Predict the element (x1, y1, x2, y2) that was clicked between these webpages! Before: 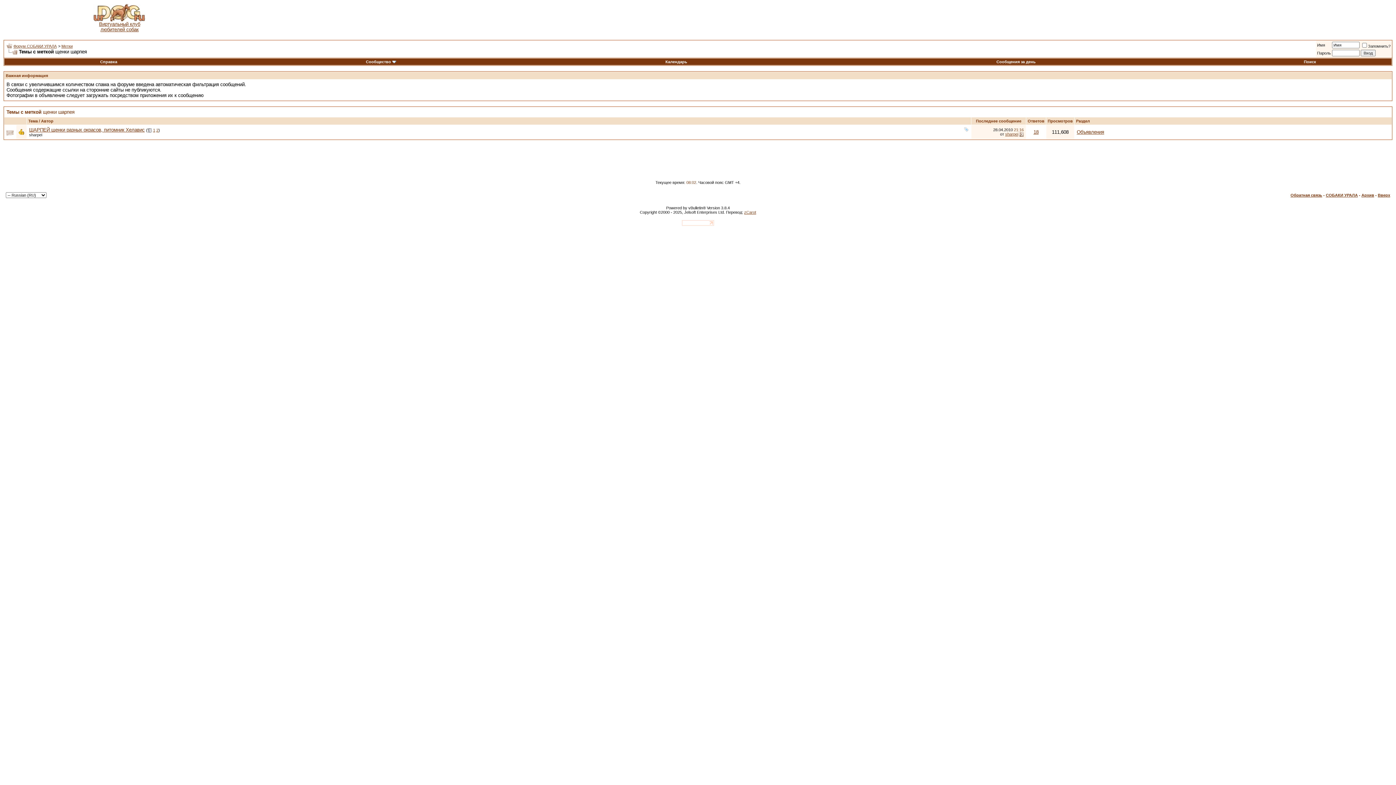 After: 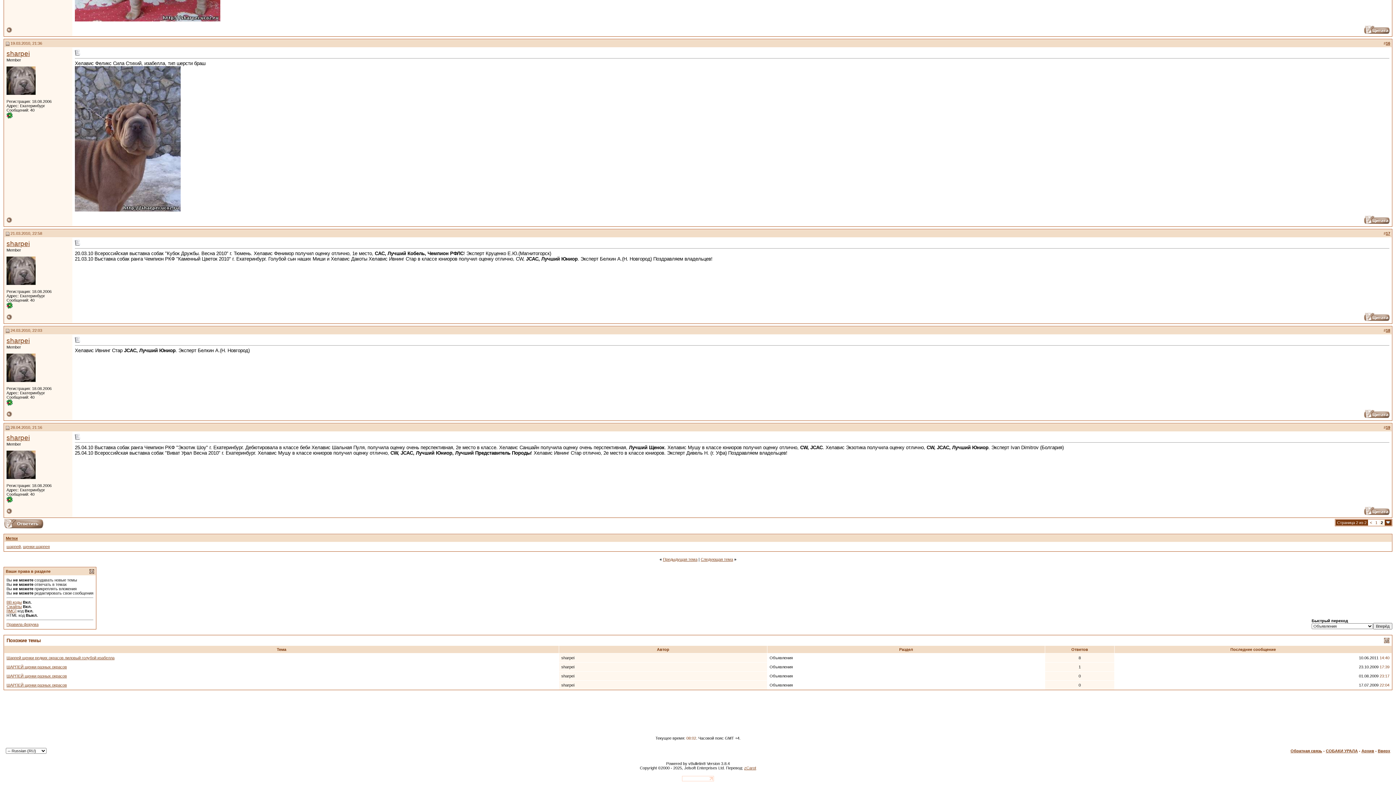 Action: bbox: (1019, 132, 1024, 136)